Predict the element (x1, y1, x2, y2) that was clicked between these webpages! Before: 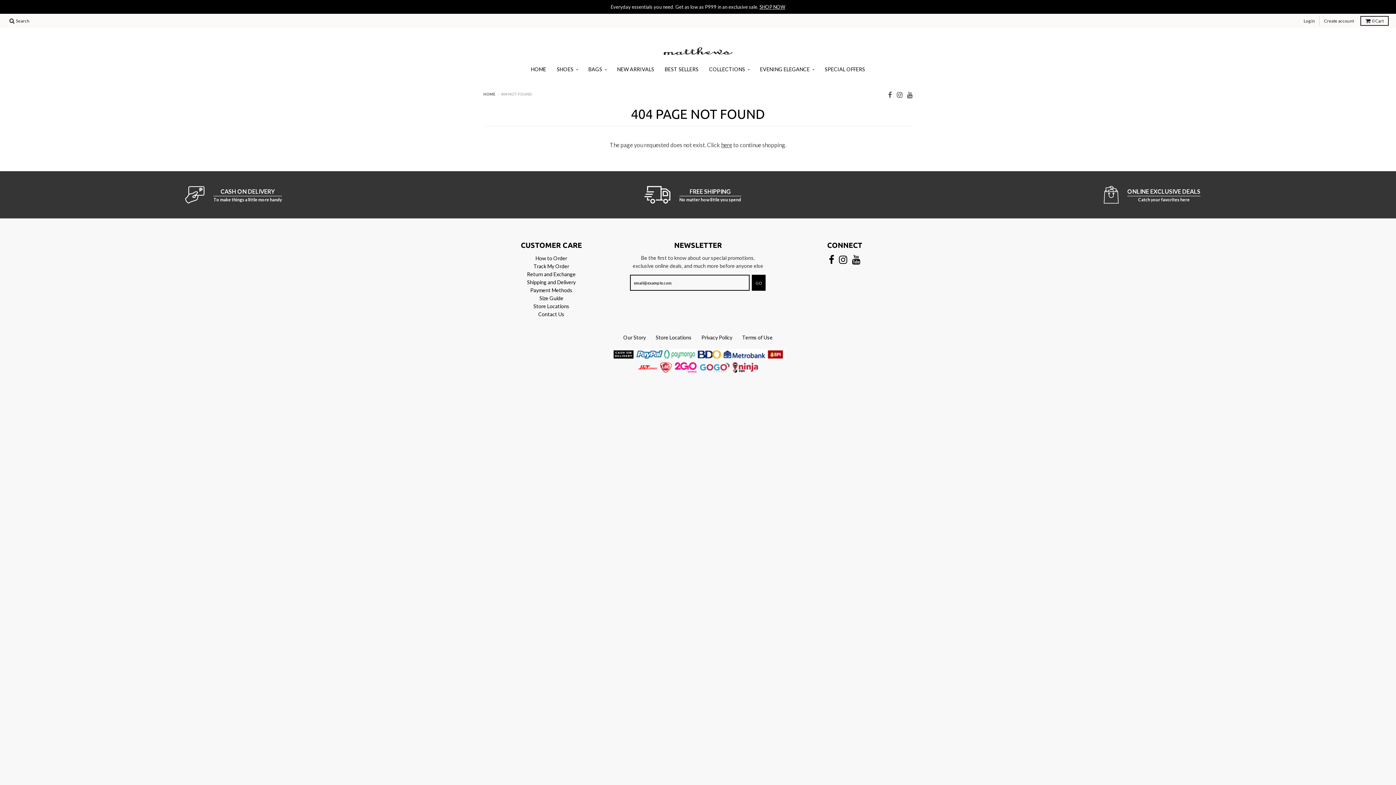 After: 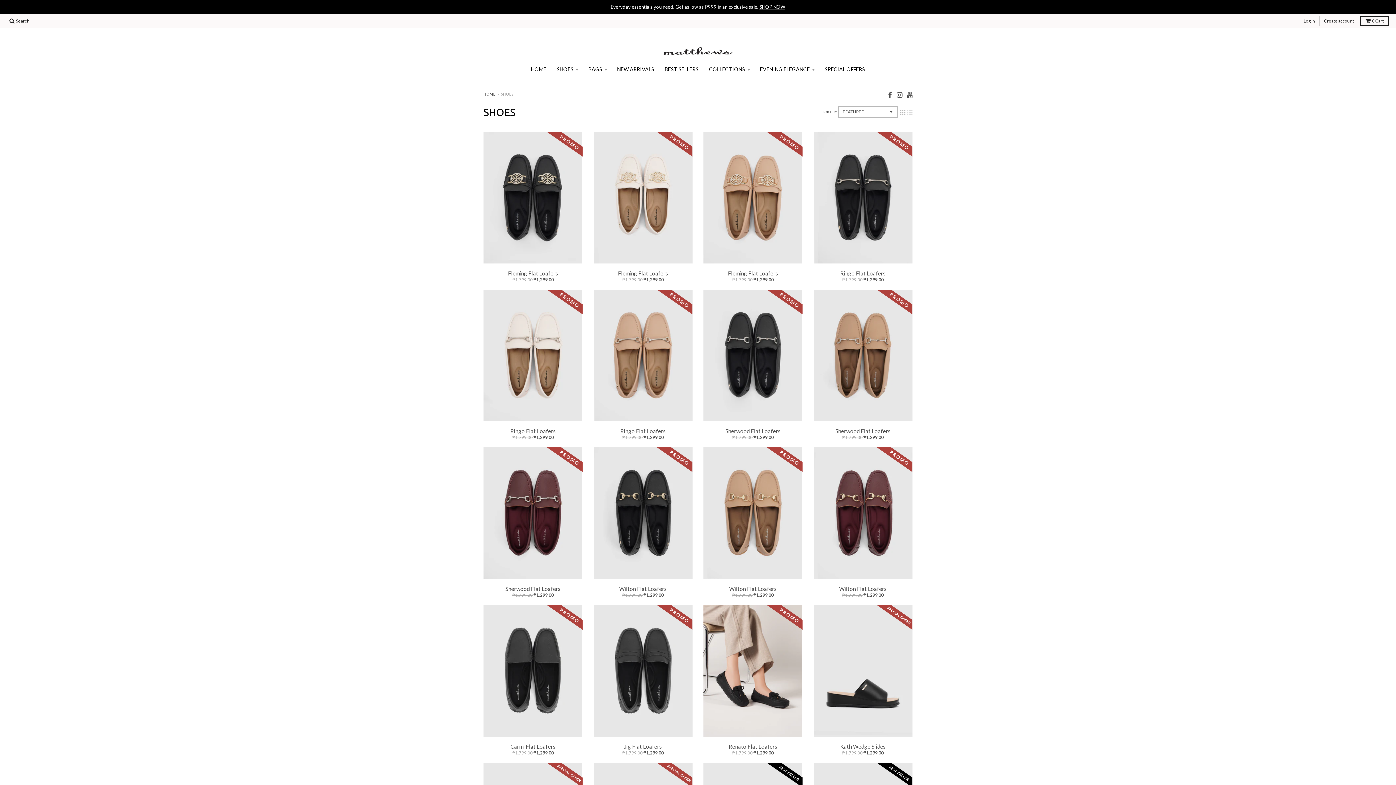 Action: label: SHOES bbox: (552, 62, 582, 76)